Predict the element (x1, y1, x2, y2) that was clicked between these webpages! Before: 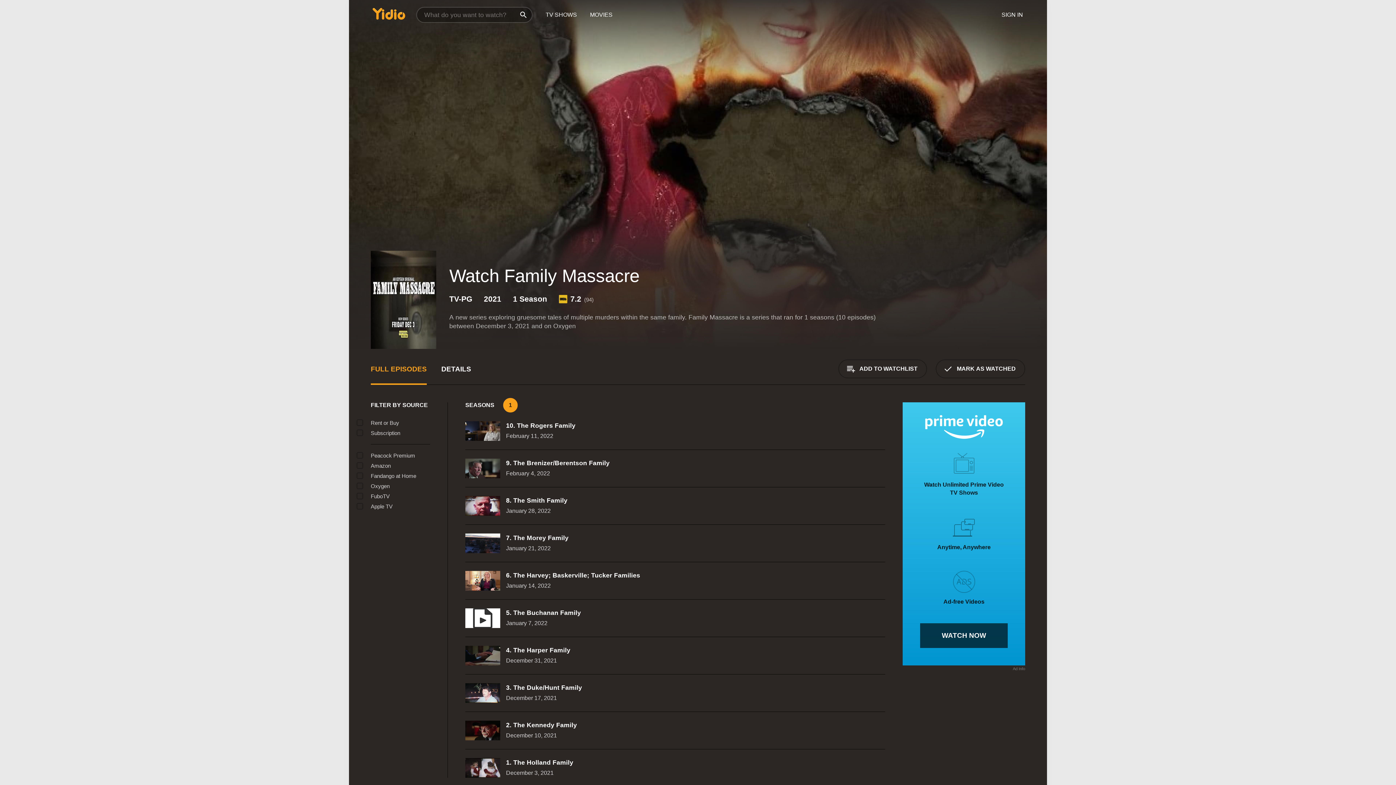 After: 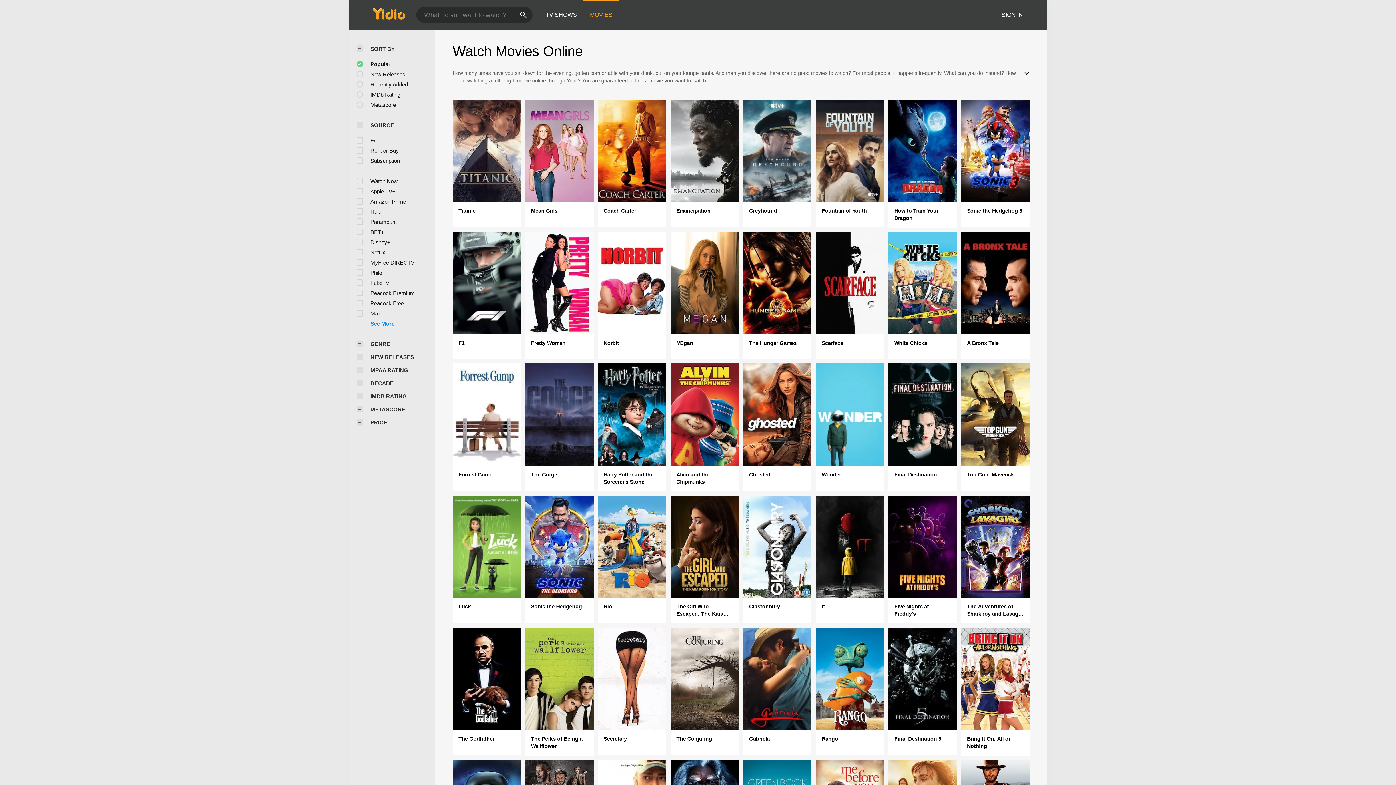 Action: label: MOVIES bbox: (583, 0, 619, 29)